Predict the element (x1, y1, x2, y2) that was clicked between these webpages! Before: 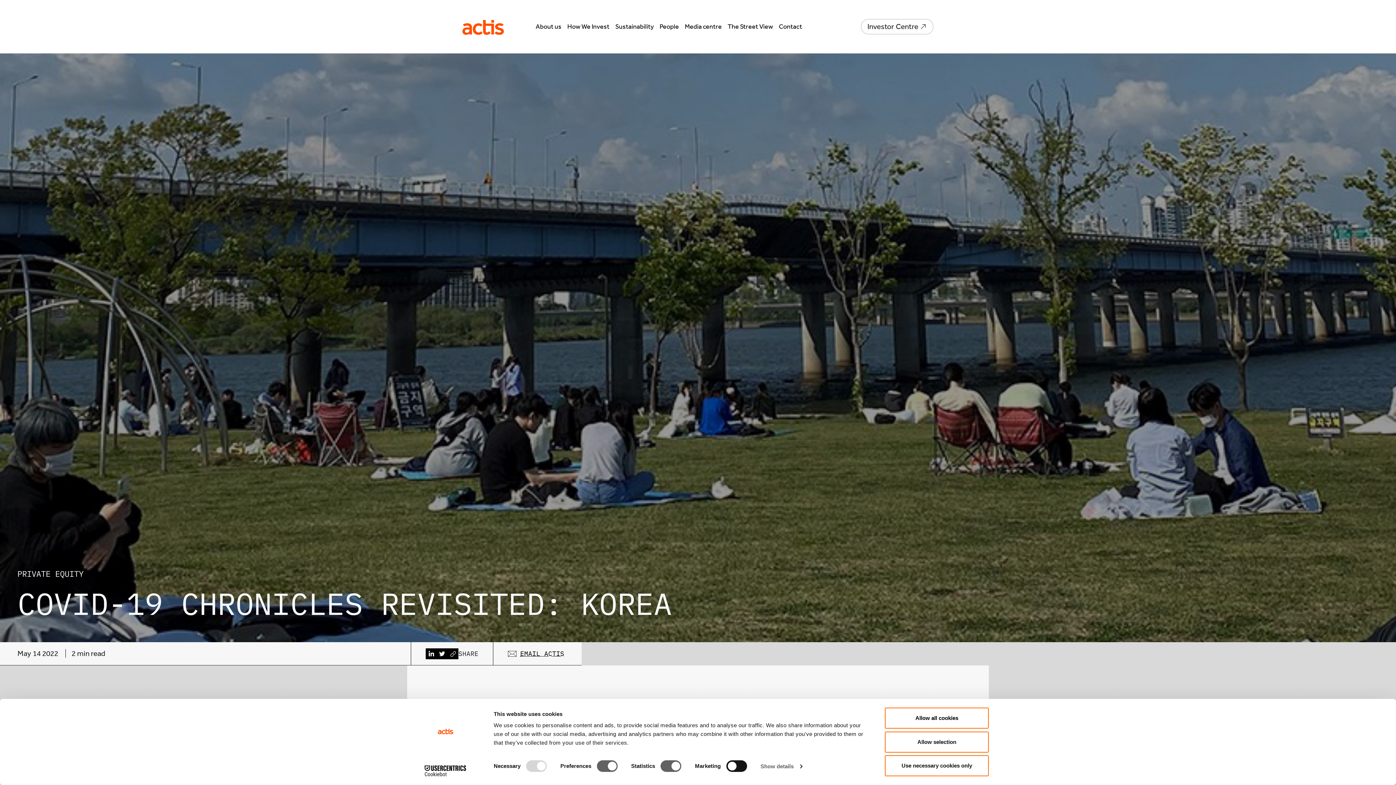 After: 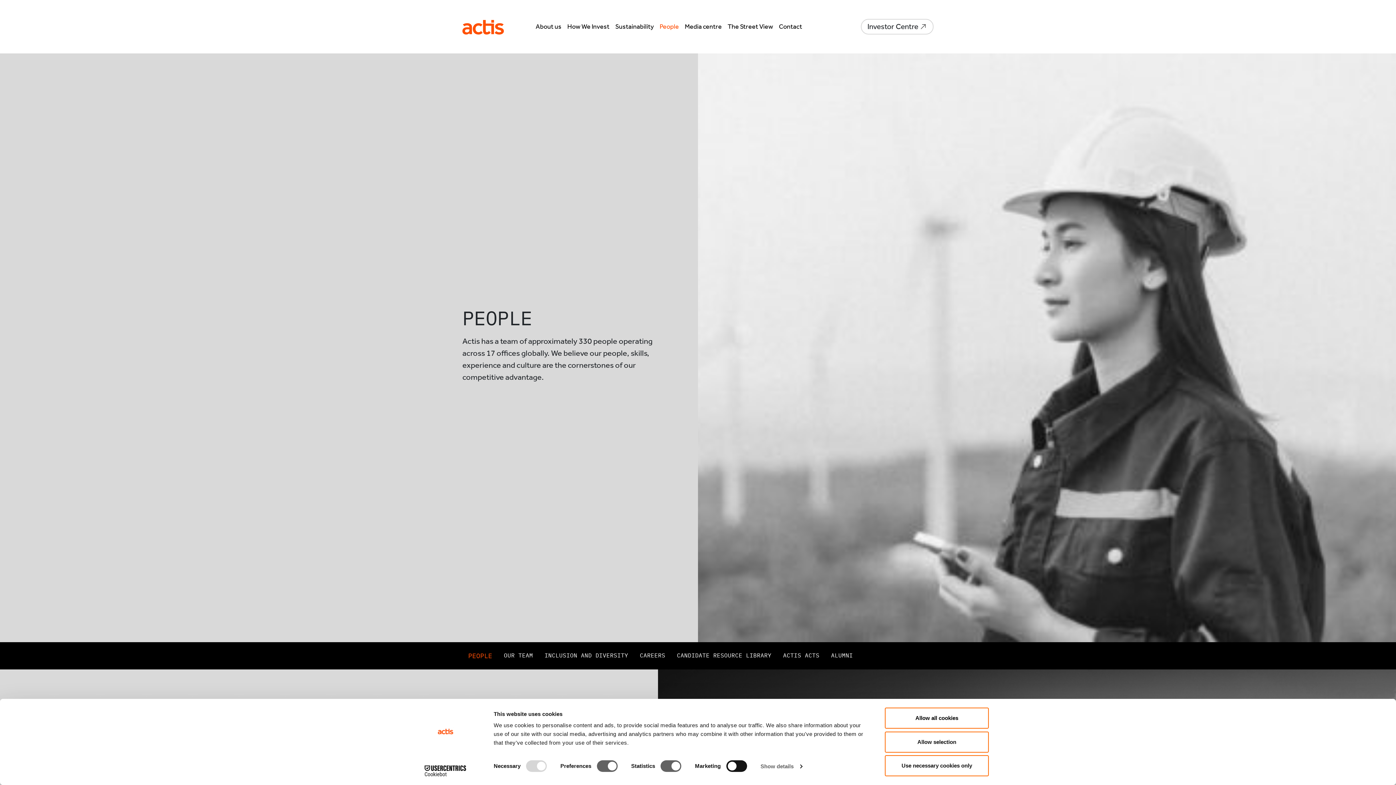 Action: bbox: (656, 18, 682, 34) label: People